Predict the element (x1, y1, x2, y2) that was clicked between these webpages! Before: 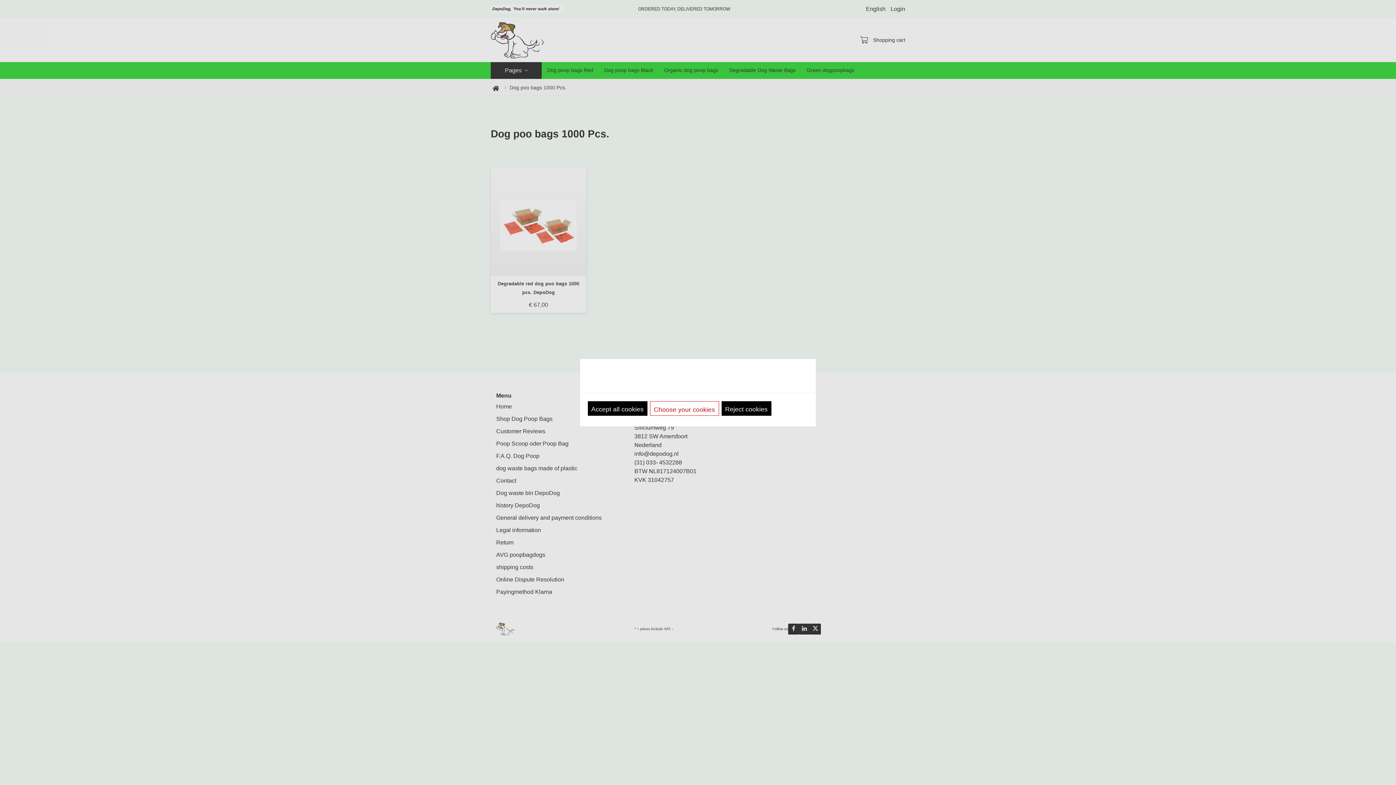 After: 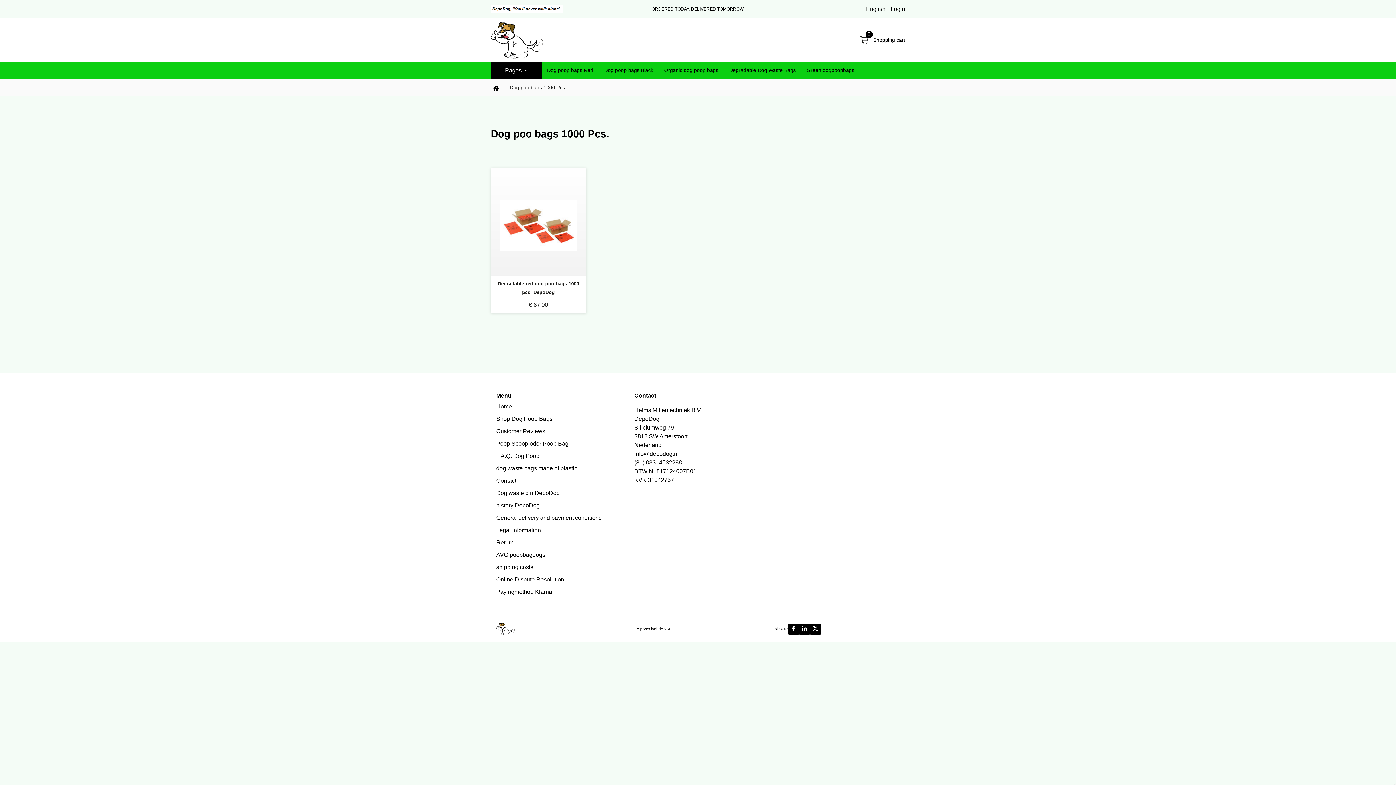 Action: bbox: (721, 401, 771, 415) label: Reject cookies